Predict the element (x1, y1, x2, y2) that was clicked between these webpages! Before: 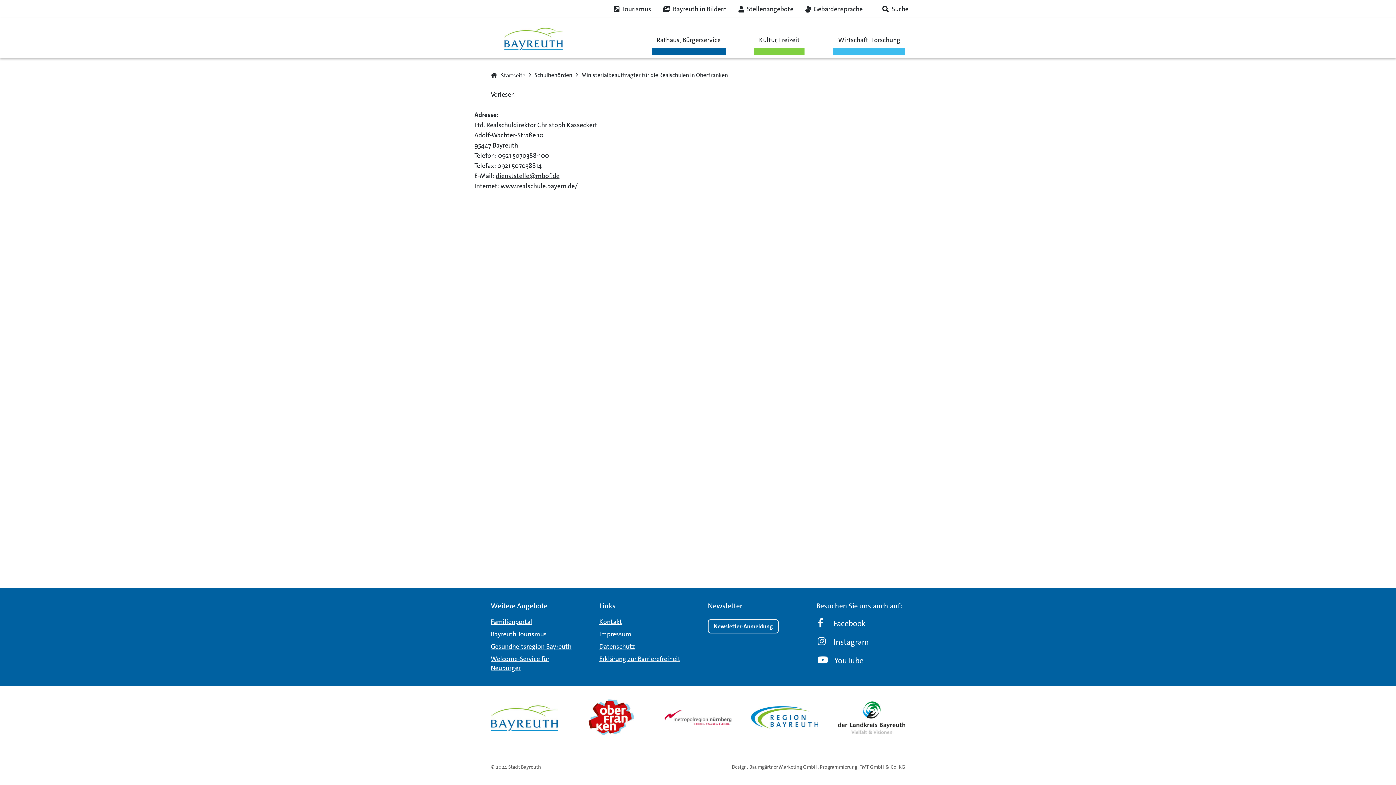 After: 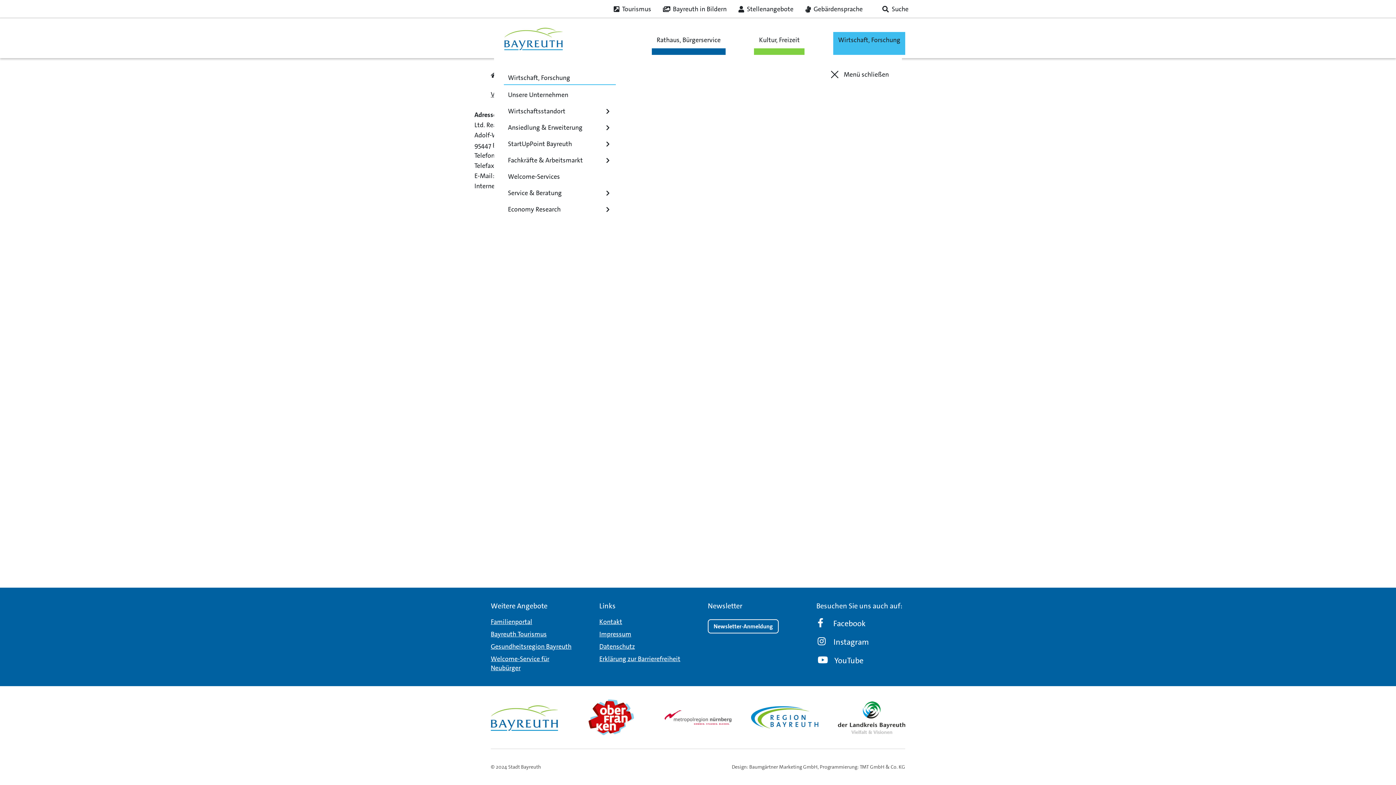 Action: label: Wirtschaft, Forschung bbox: (833, 32, 905, 48)